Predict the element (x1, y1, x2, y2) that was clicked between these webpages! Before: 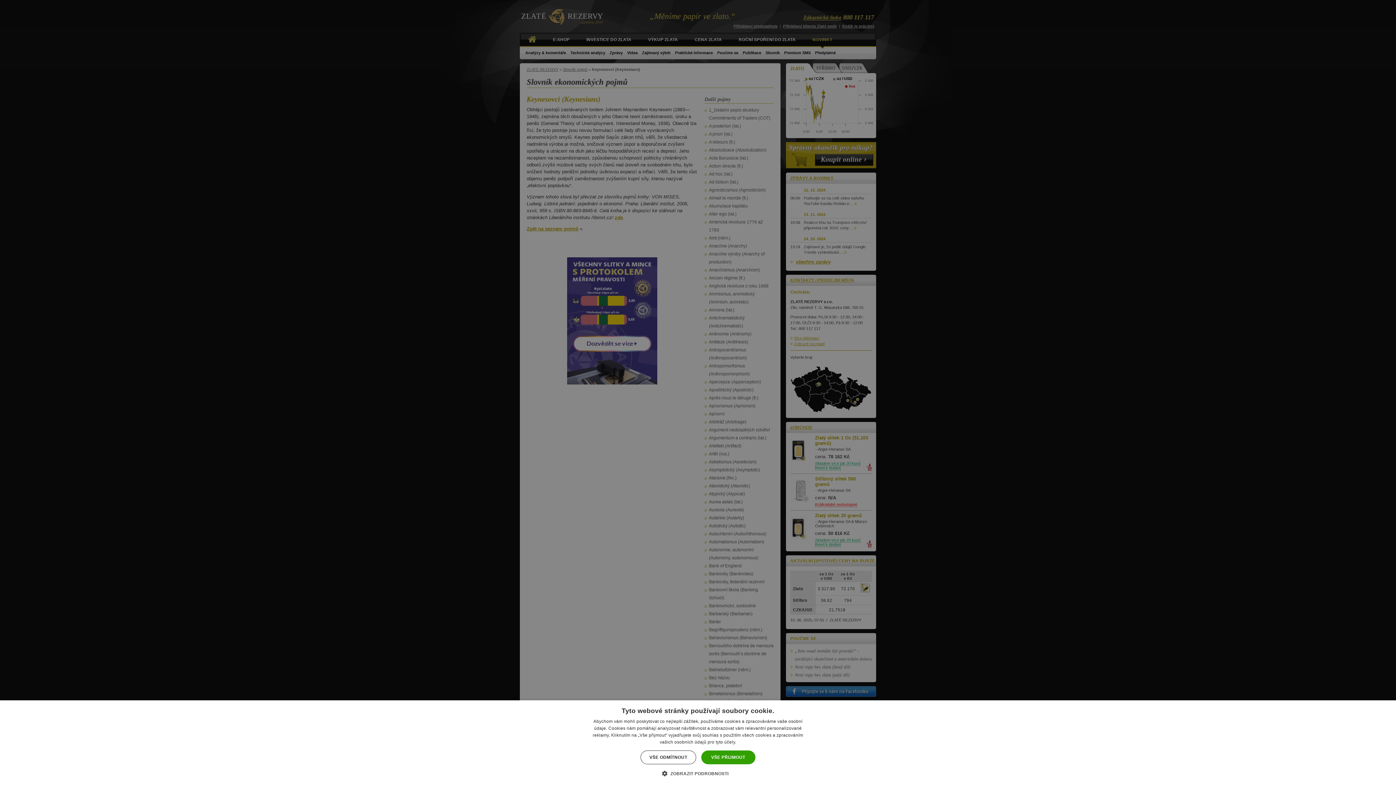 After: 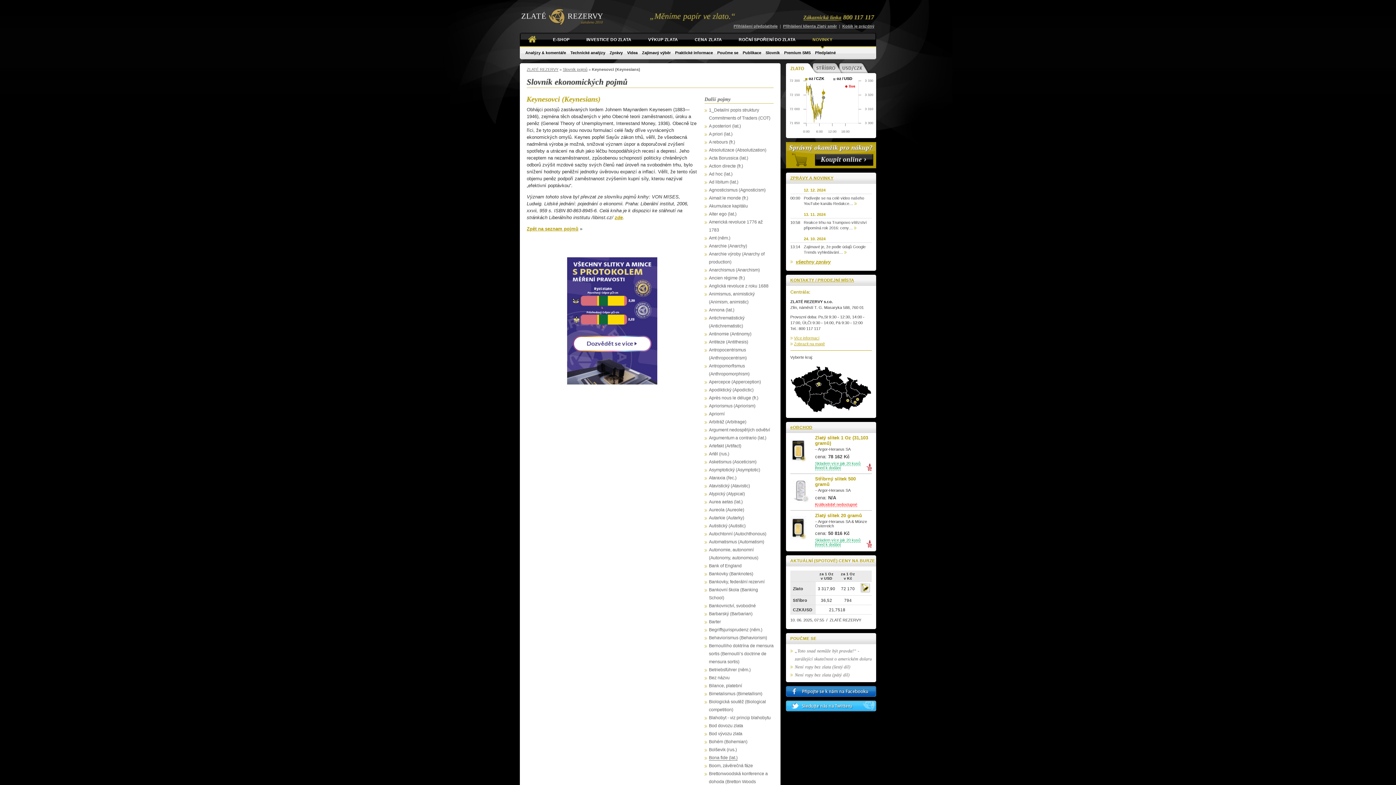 Action: label: VŠE PŘIJMOUT bbox: (701, 750, 755, 764)